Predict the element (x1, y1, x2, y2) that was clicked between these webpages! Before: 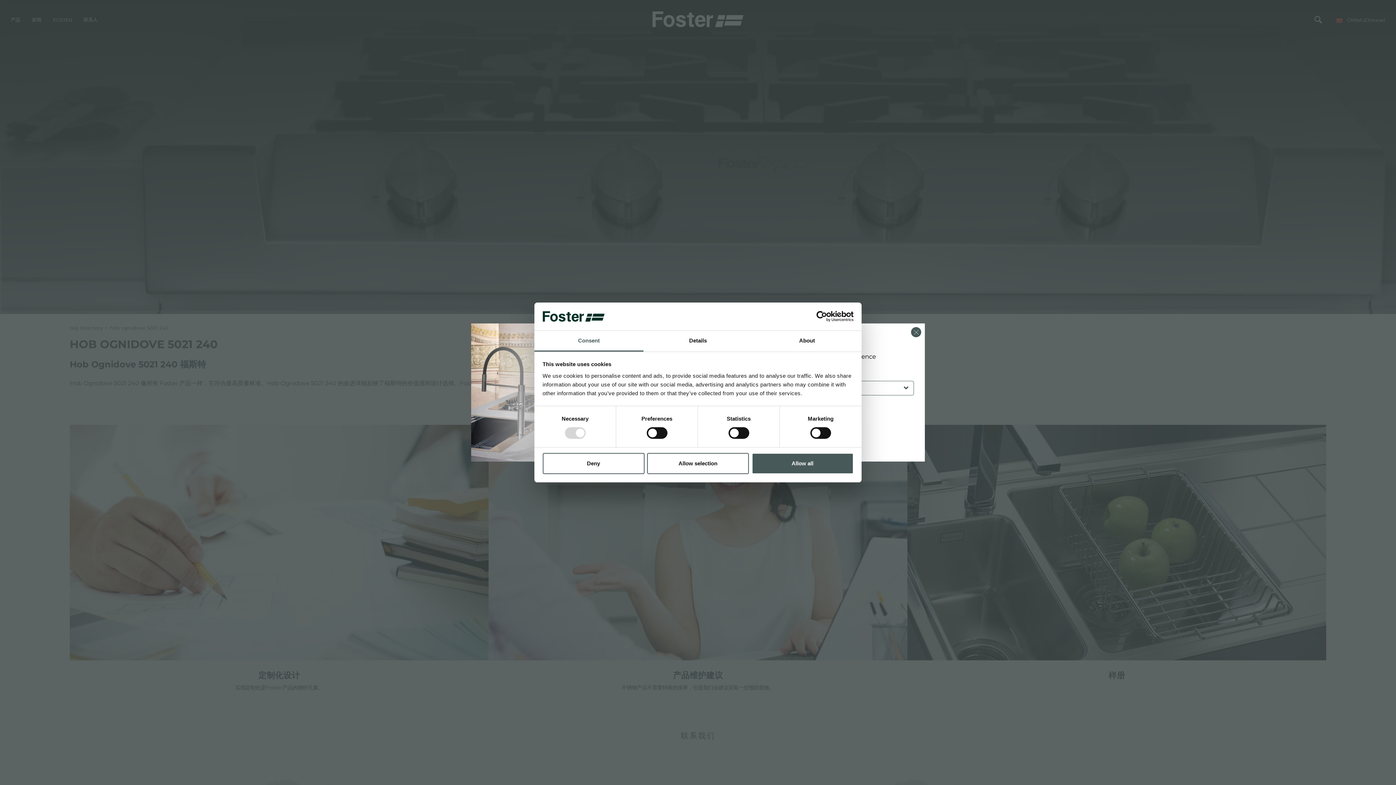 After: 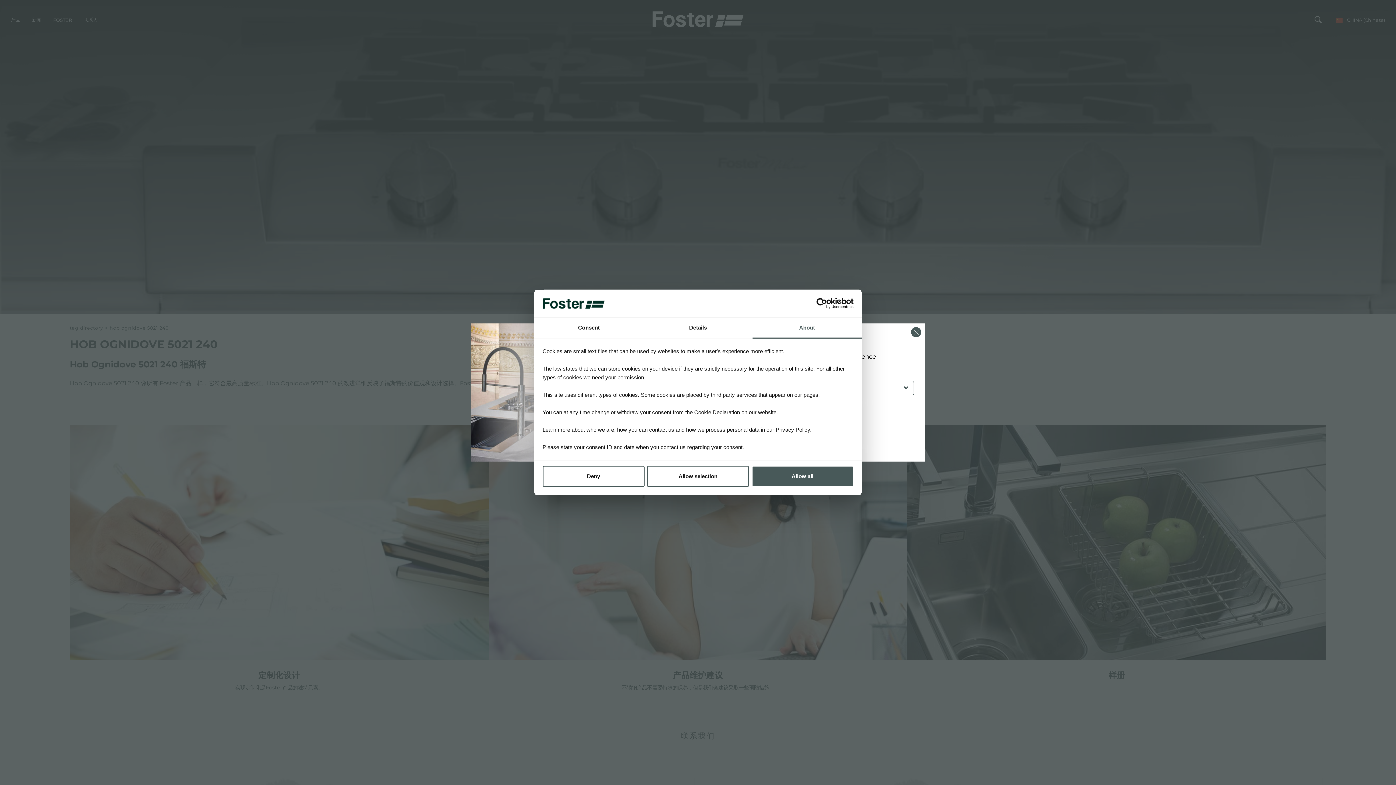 Action: label: About bbox: (752, 331, 861, 351)